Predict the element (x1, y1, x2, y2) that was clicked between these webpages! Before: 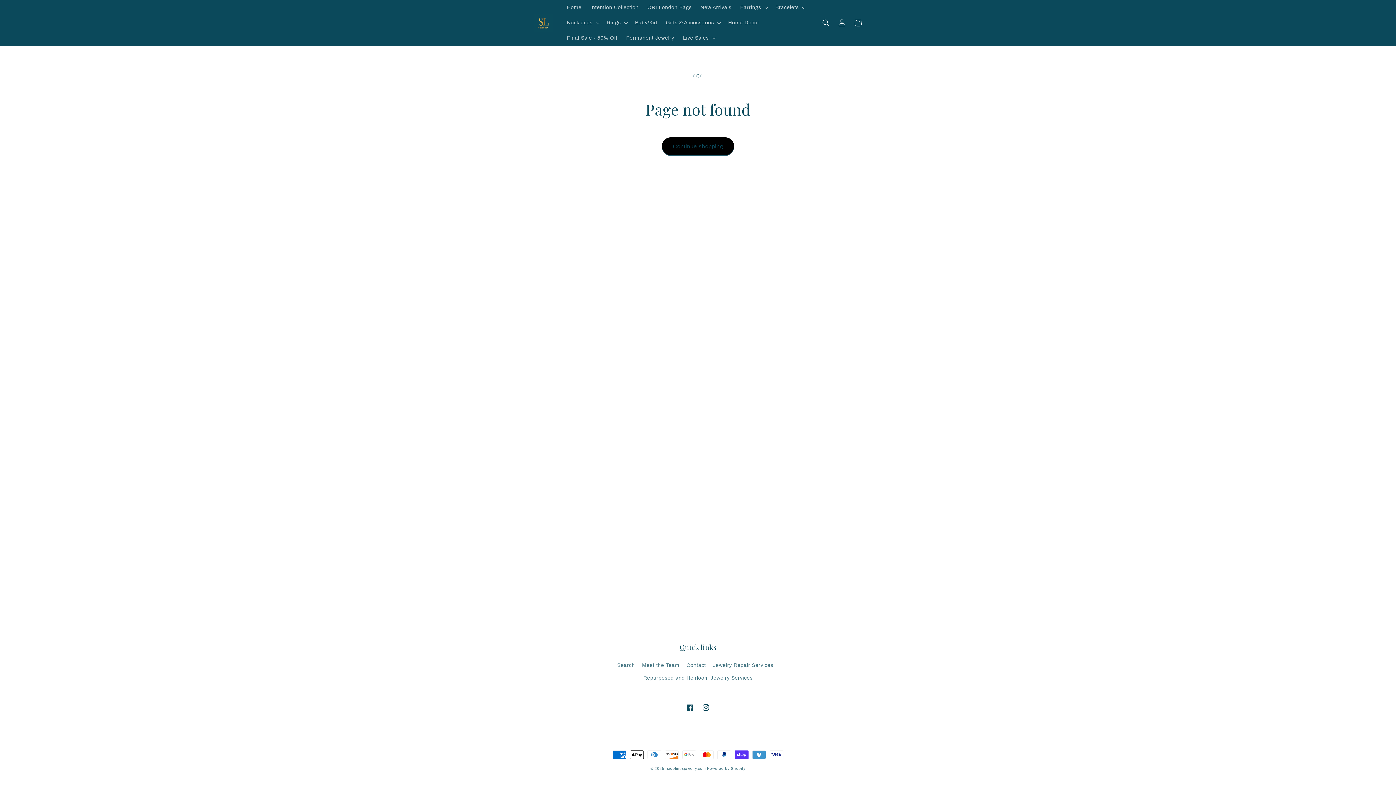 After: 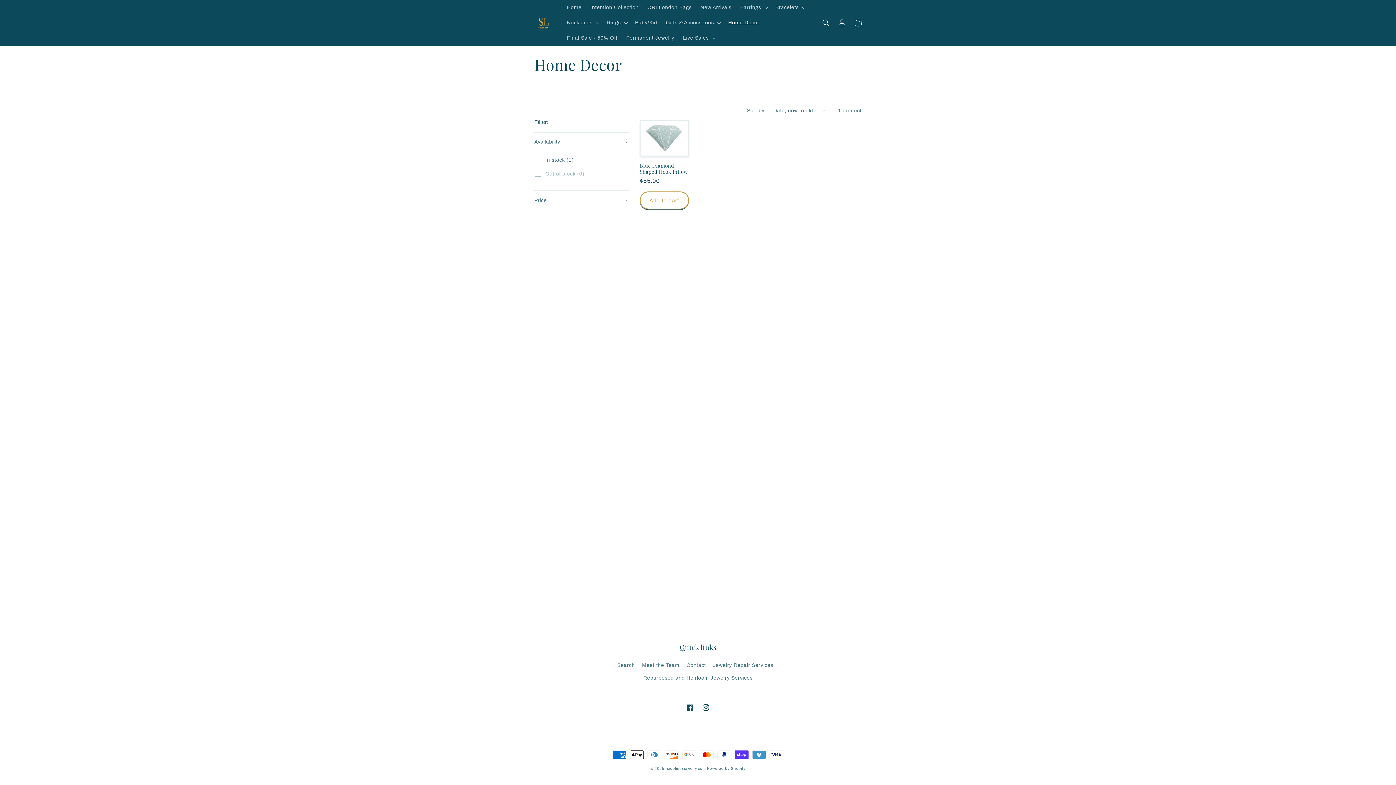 Action: label: Home Decor bbox: (724, 15, 764, 30)